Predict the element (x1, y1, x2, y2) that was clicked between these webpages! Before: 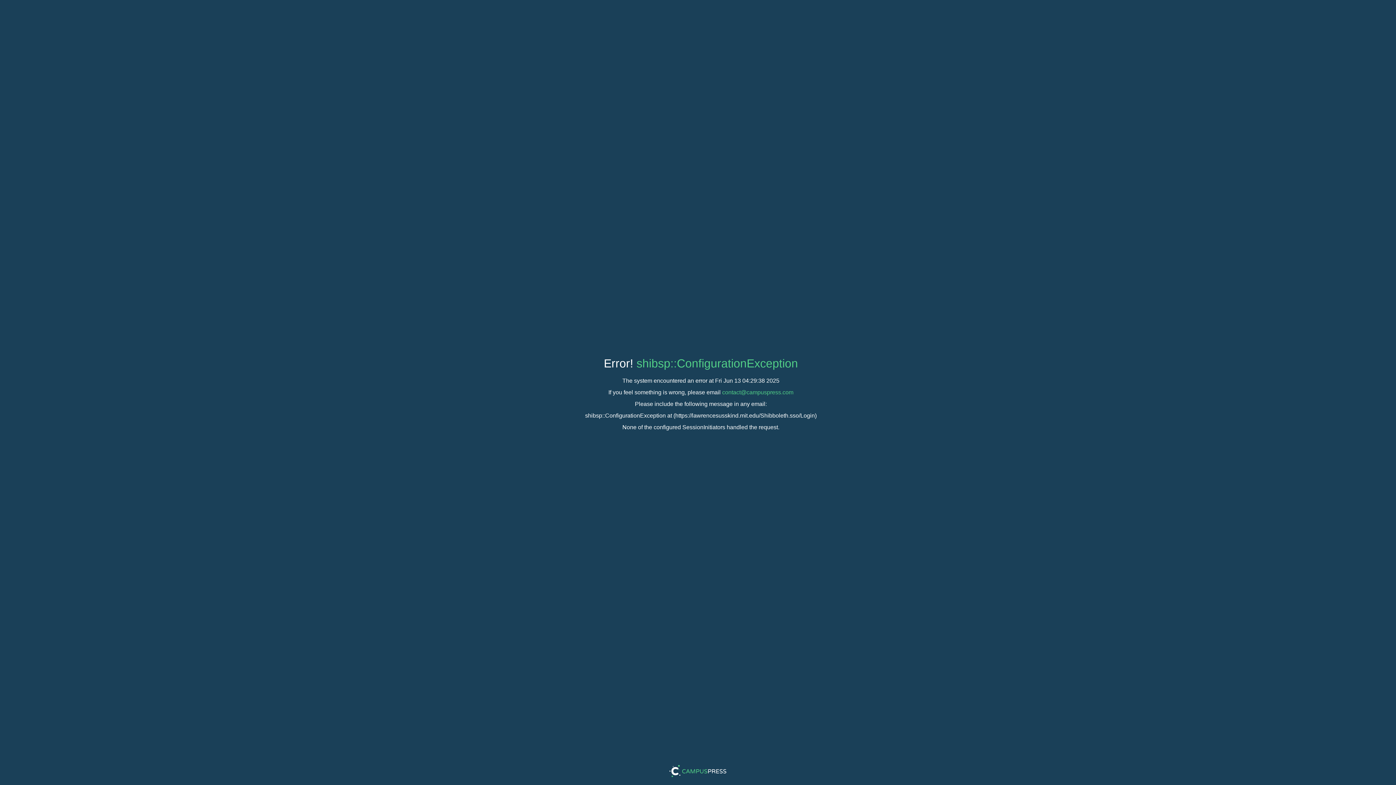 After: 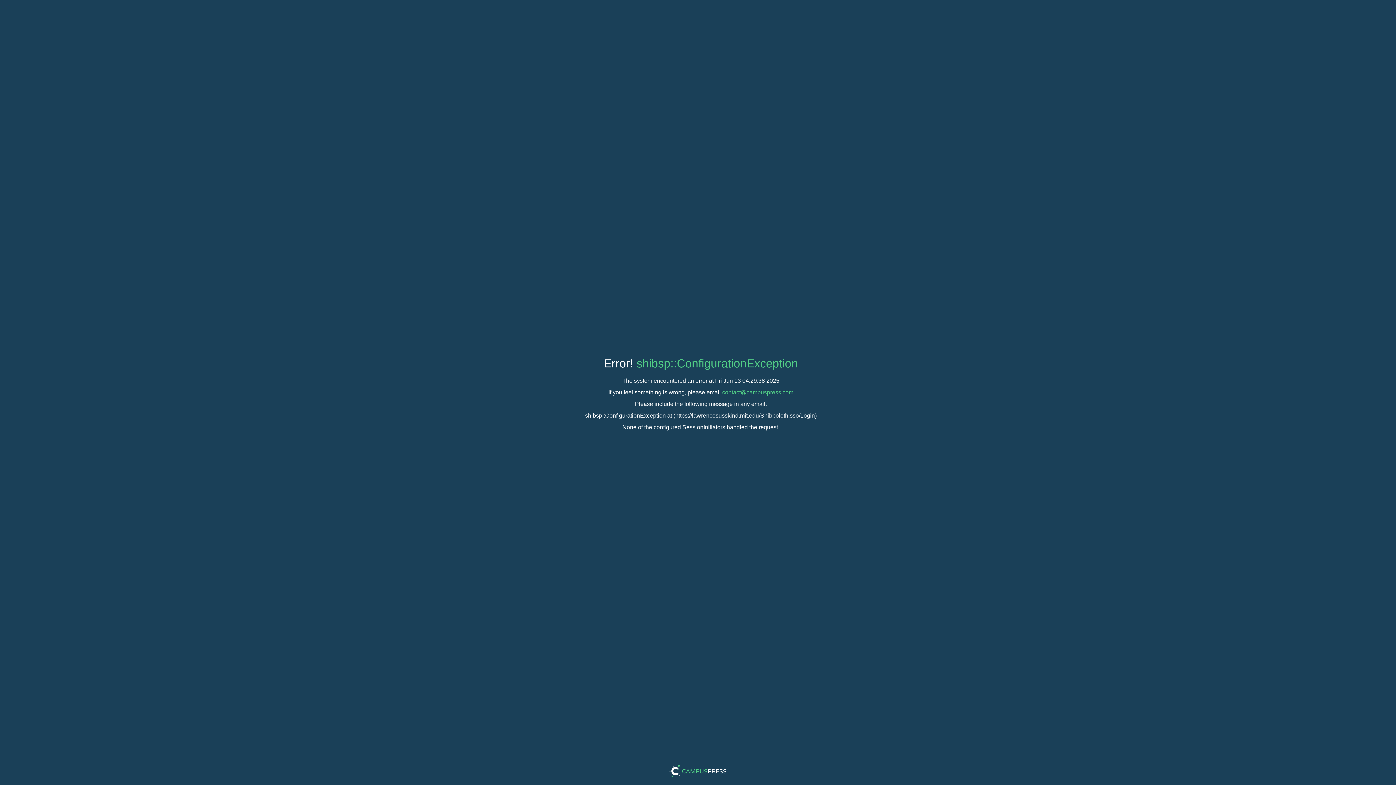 Action: label: contact@campuspress.com bbox: (722, 389, 793, 395)